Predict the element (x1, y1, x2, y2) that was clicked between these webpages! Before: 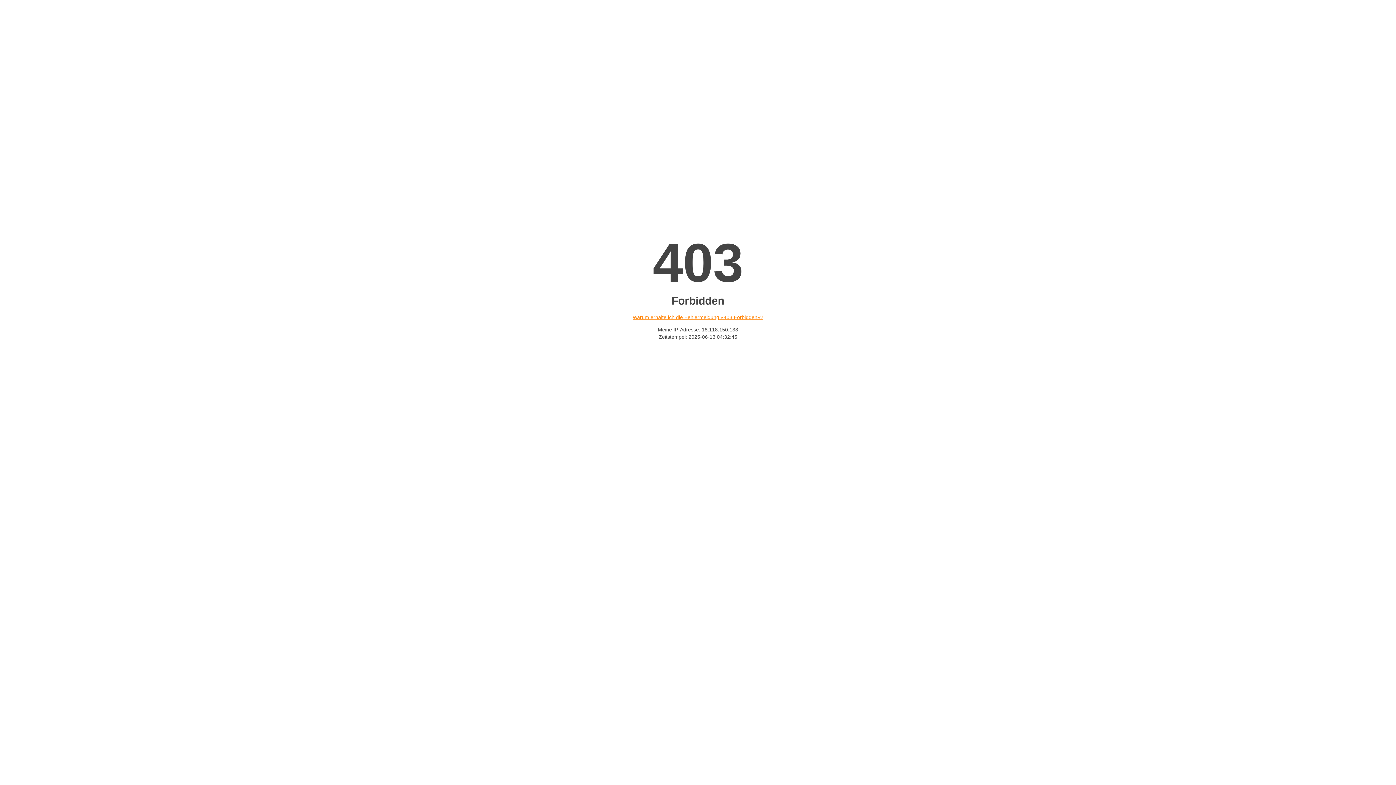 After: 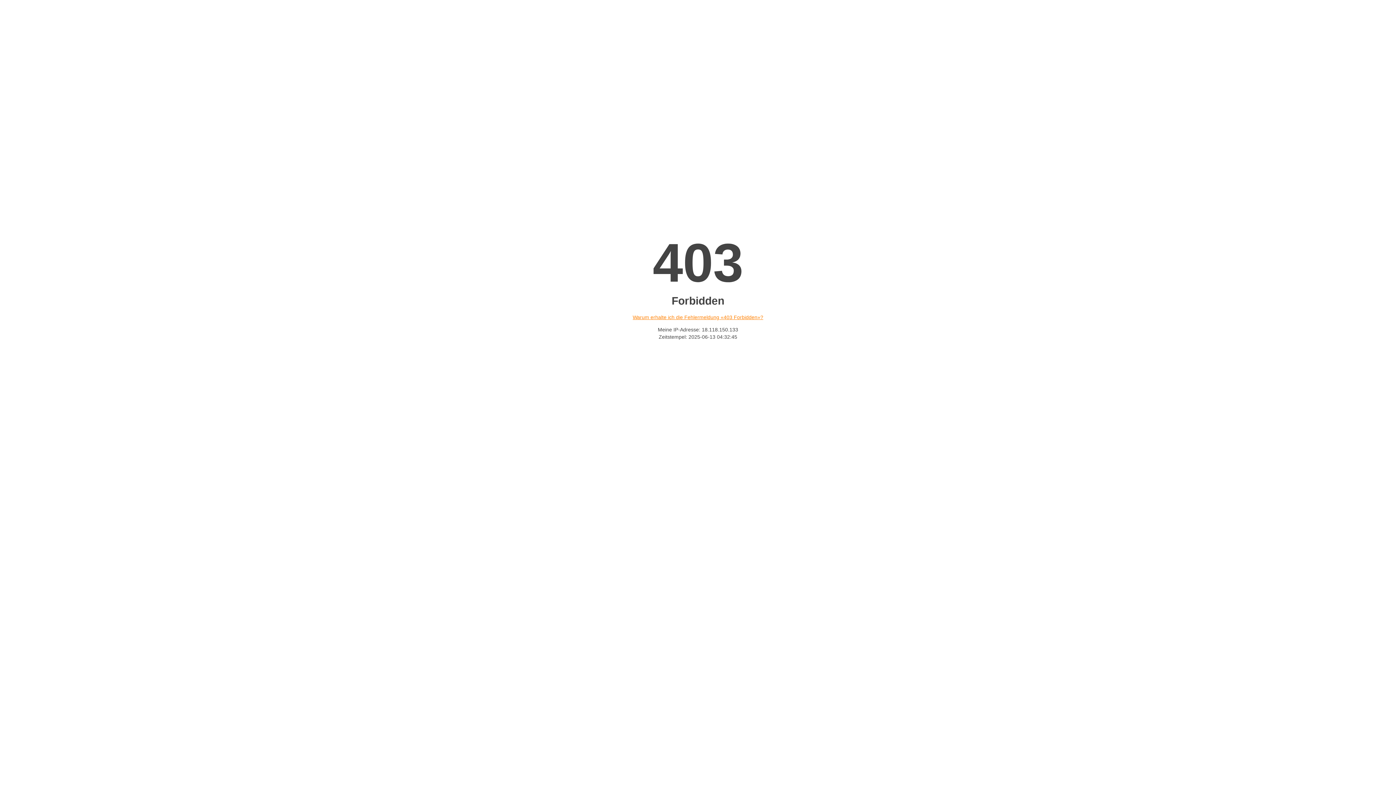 Action: bbox: (632, 314, 763, 320) label: Warum erhalte ich die Fehlermeldung «403 Forbidden»?